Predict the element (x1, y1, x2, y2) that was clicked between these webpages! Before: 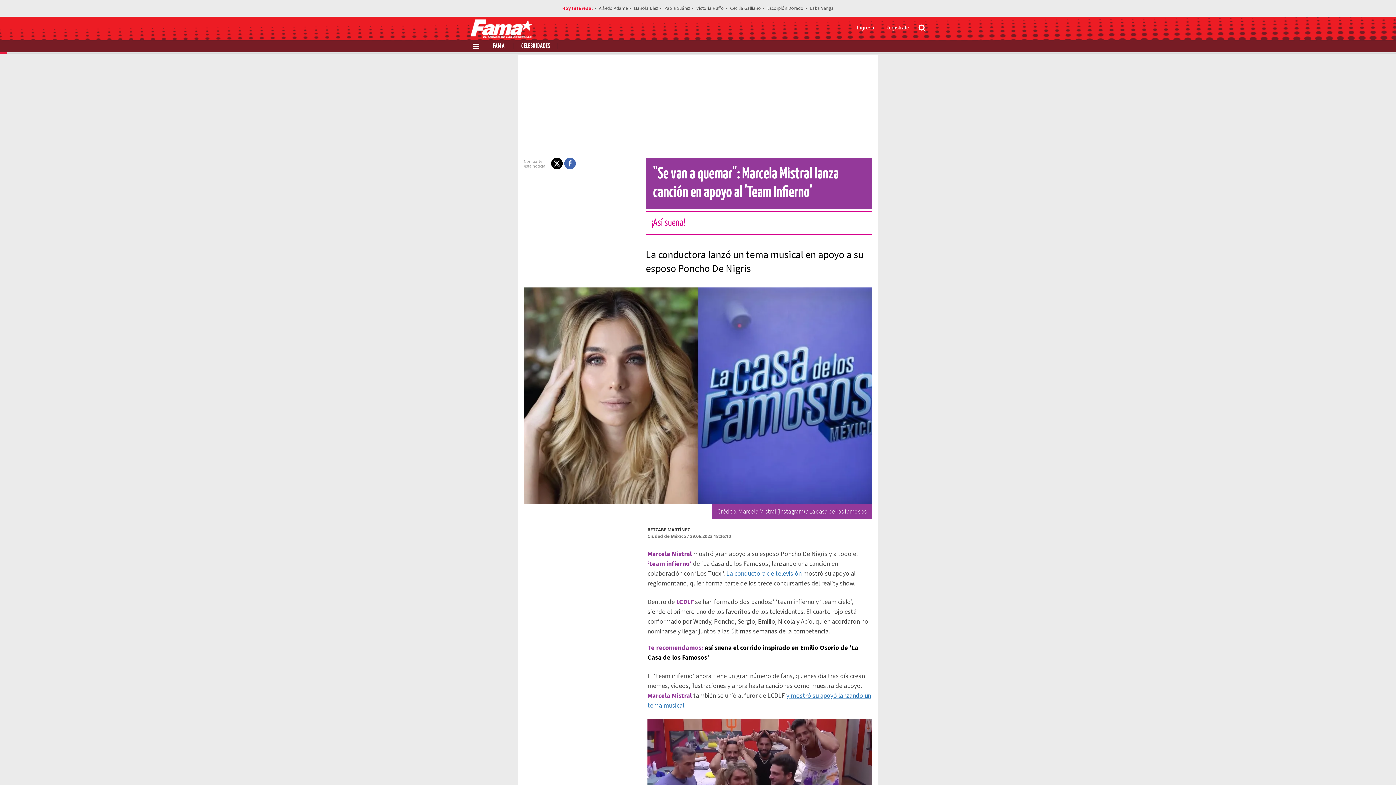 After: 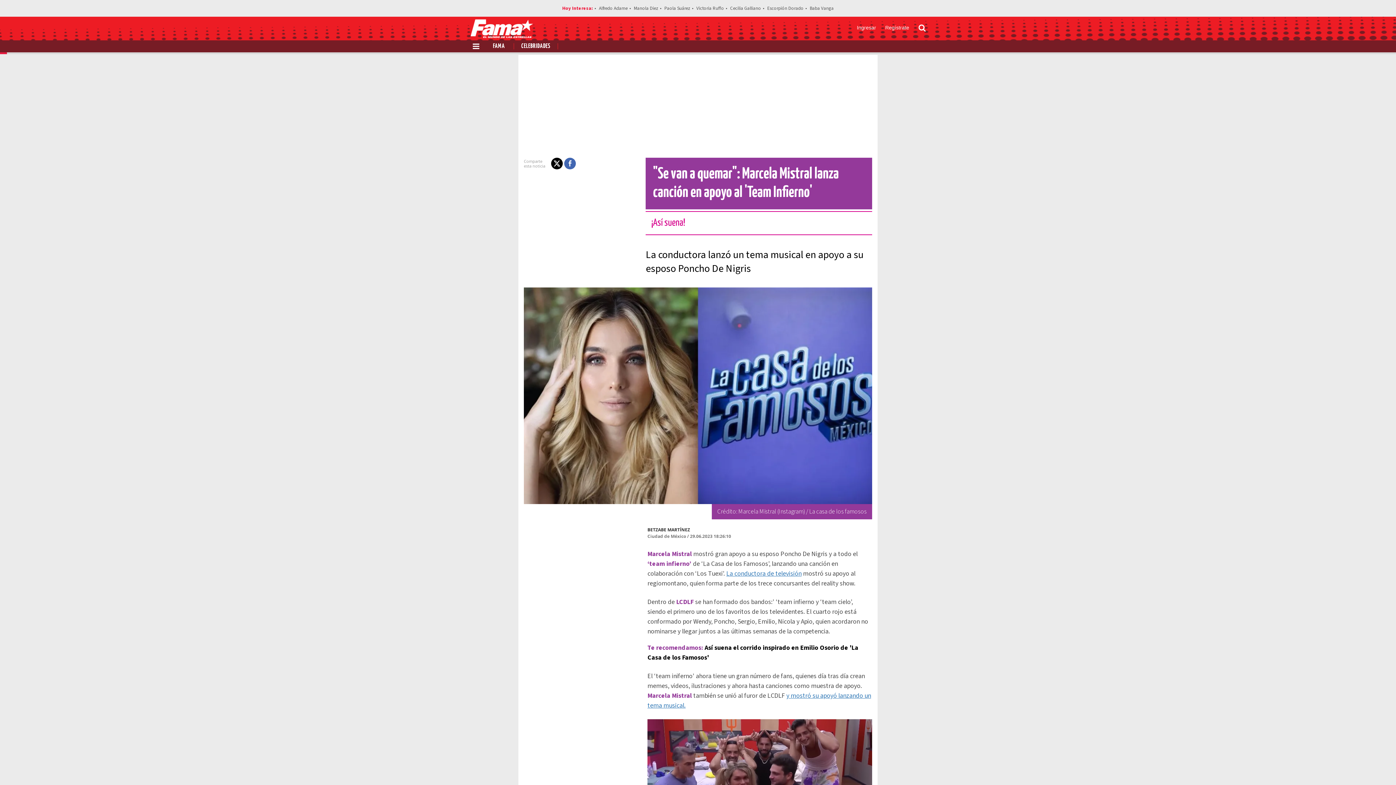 Action: bbox: (726, 569, 801, 578) label: La conductora de televisión